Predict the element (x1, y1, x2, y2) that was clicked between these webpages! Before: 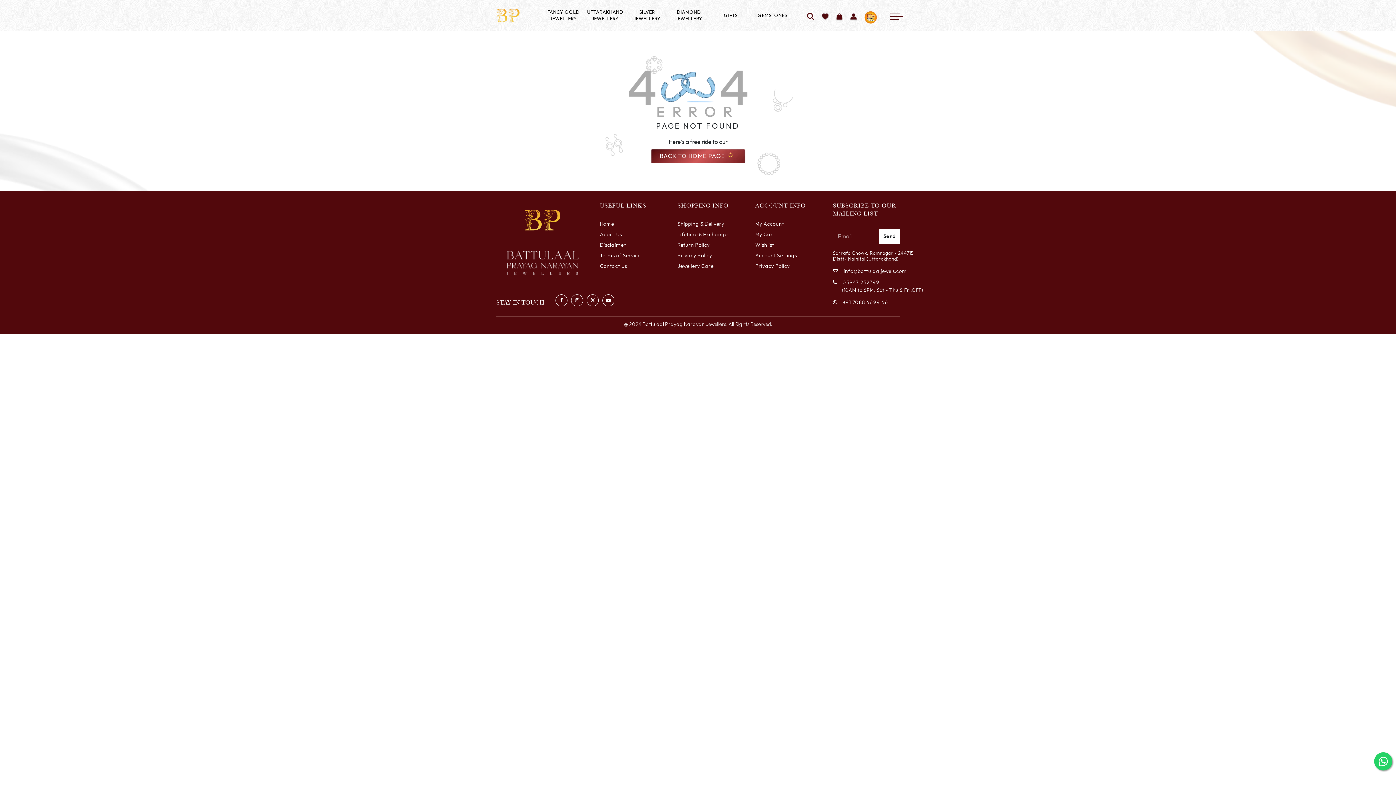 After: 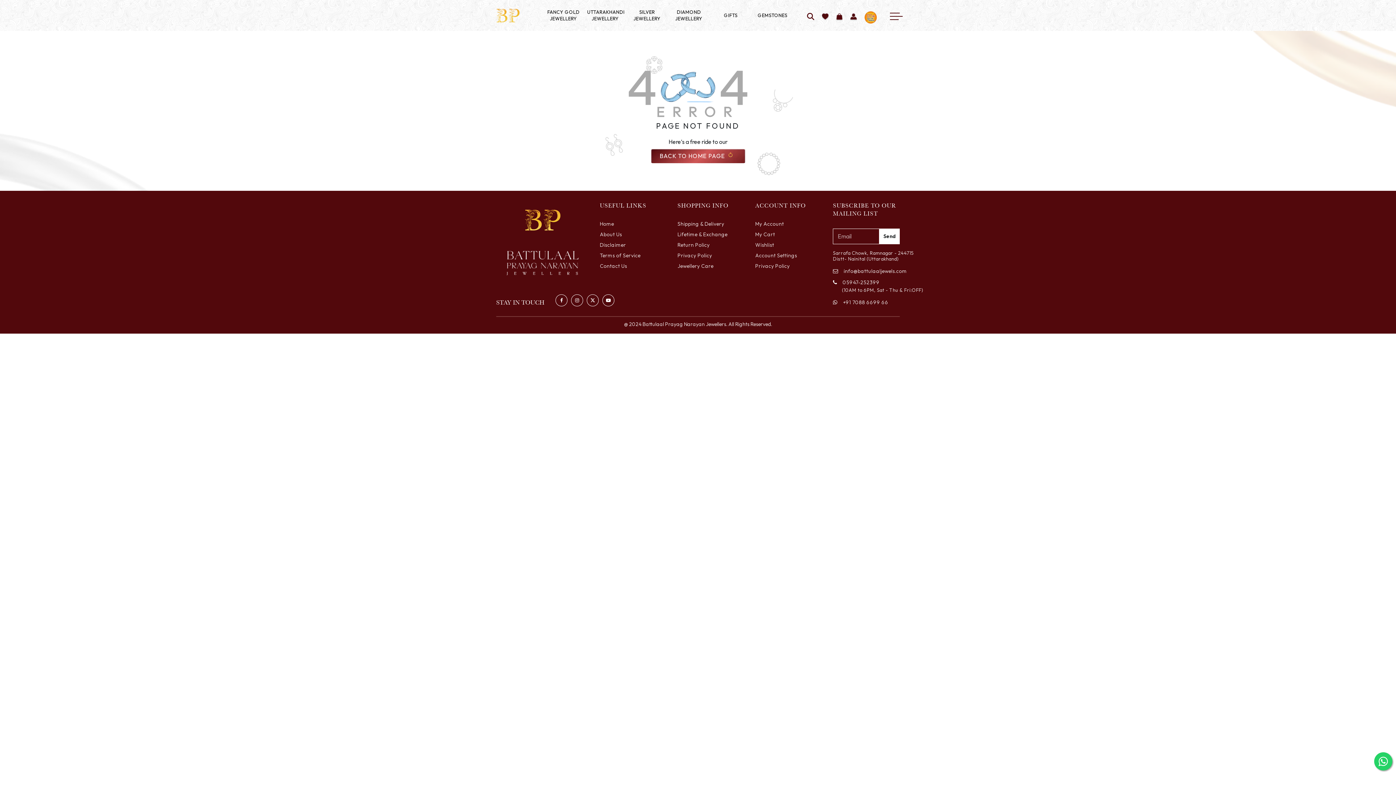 Action: bbox: (1374, 752, 1392, 770) label: Chat with us on WhatsApp